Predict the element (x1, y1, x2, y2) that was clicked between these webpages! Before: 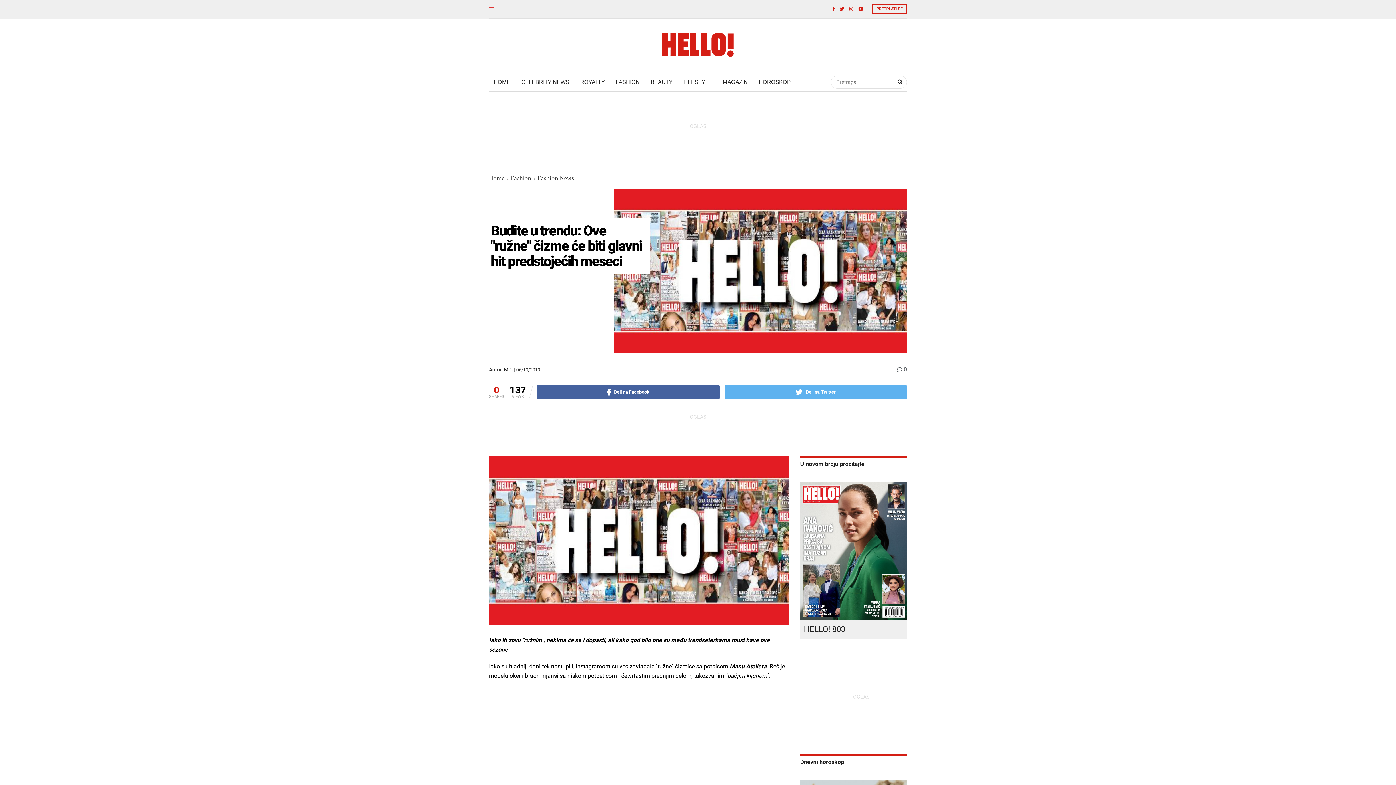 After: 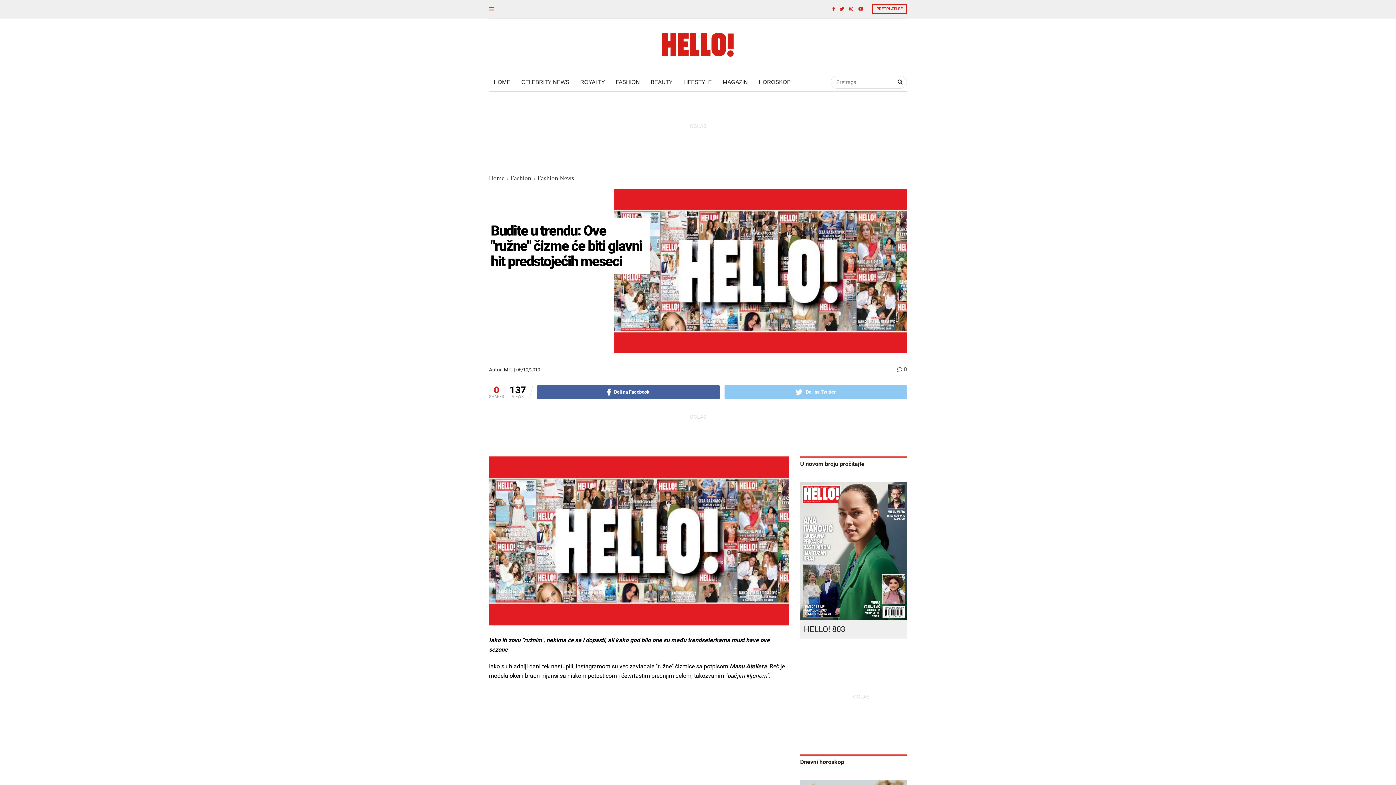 Action: bbox: (724, 385, 907, 399) label: Deli na Twitter